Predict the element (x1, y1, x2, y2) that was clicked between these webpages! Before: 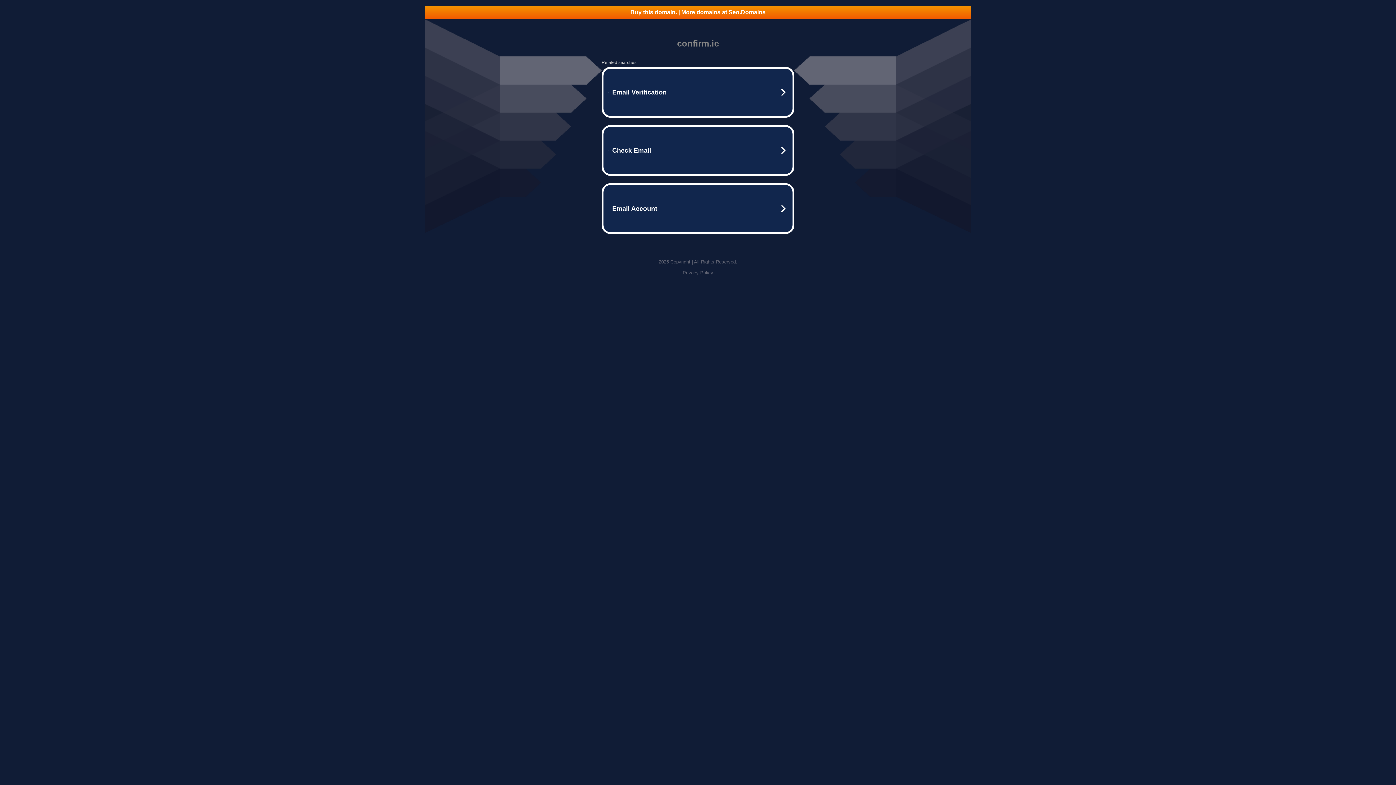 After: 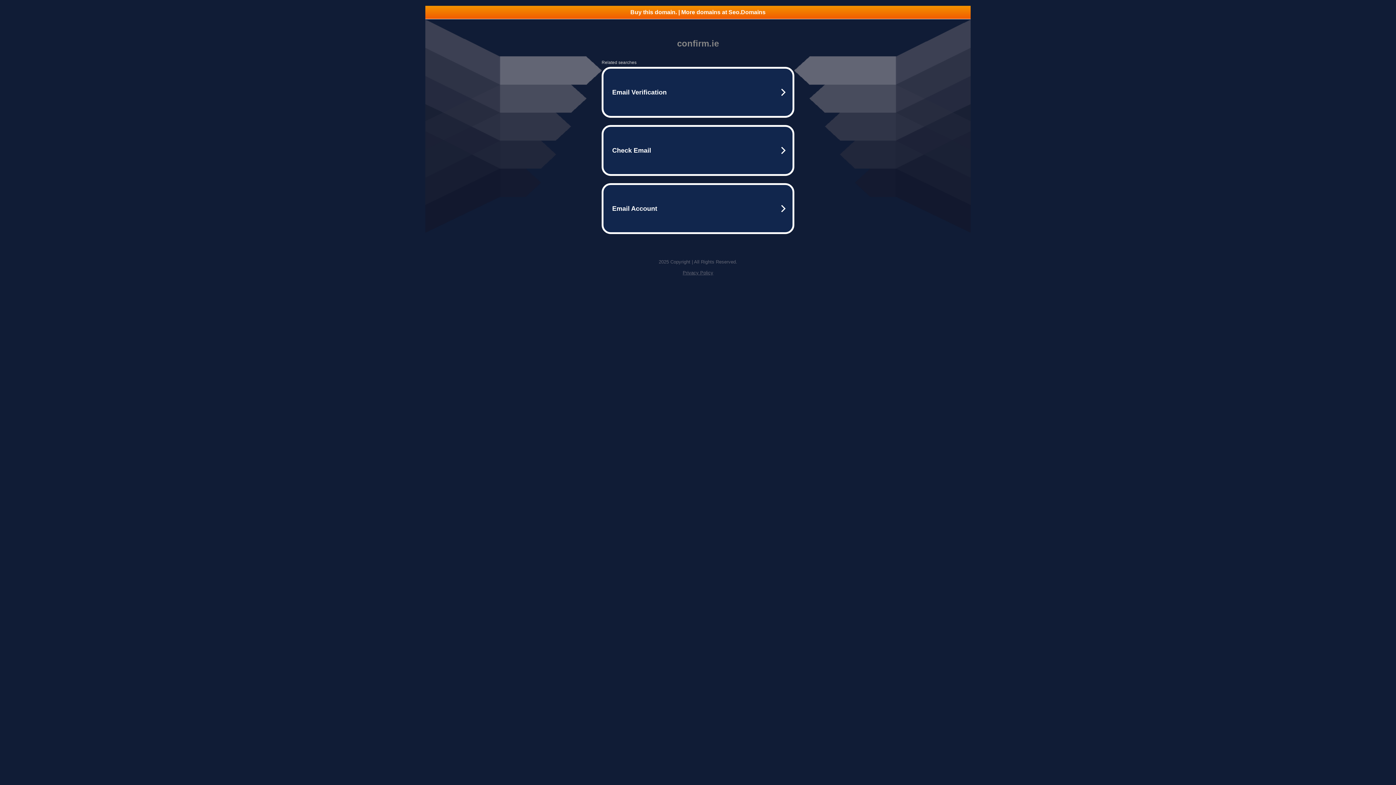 Action: bbox: (425, 5, 970, 18) label: Buy this domain. | More domains at Seo.Domains